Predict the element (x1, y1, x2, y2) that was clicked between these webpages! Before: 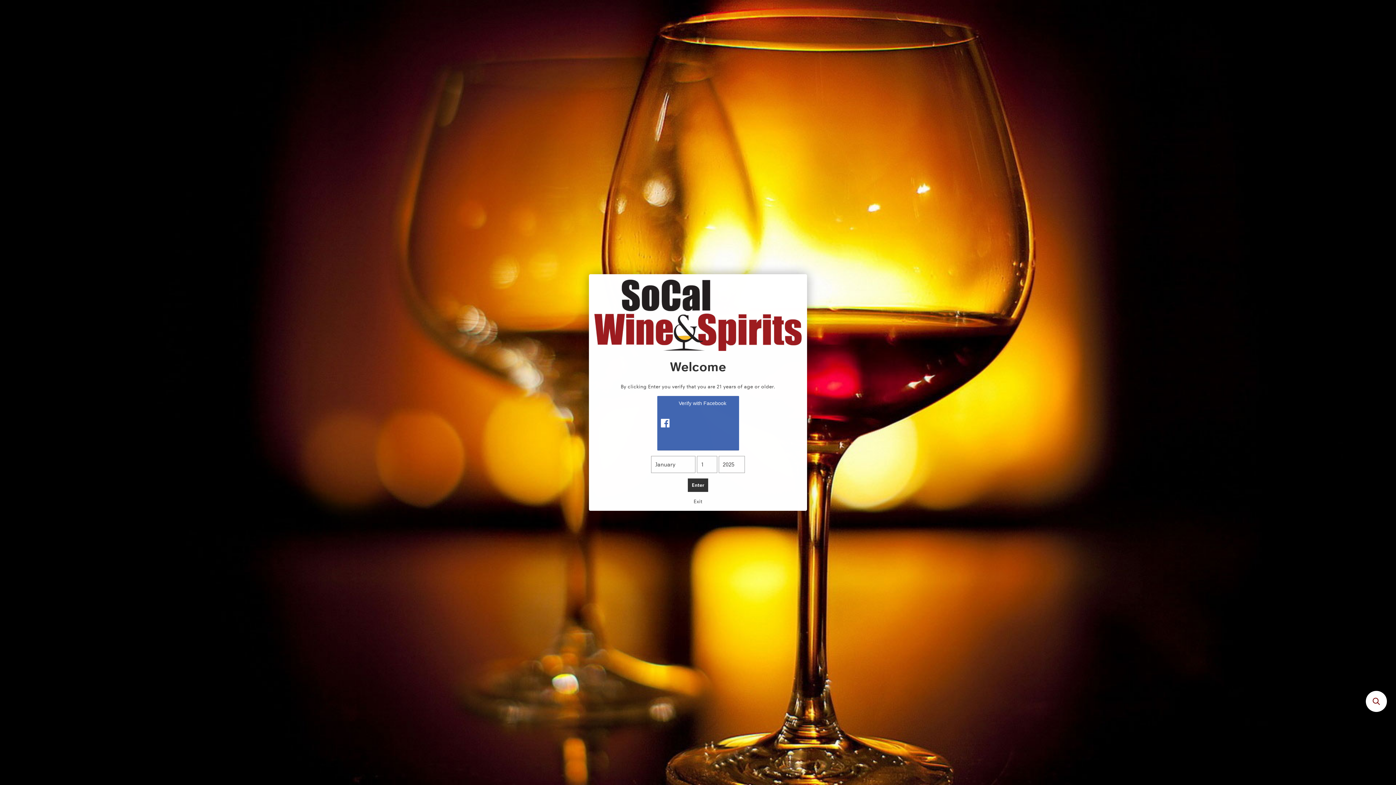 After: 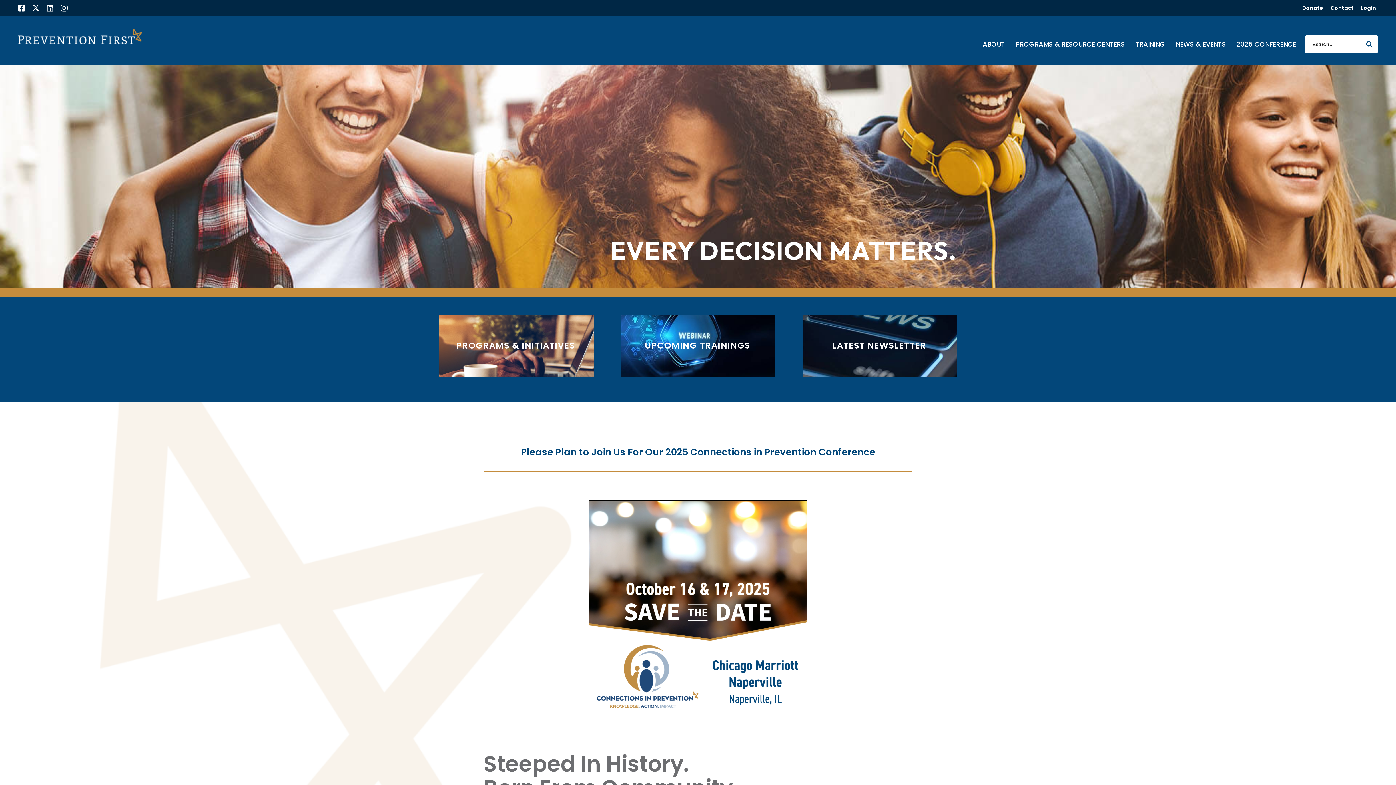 Action: bbox: (594, 497, 801, 511) label: Exit